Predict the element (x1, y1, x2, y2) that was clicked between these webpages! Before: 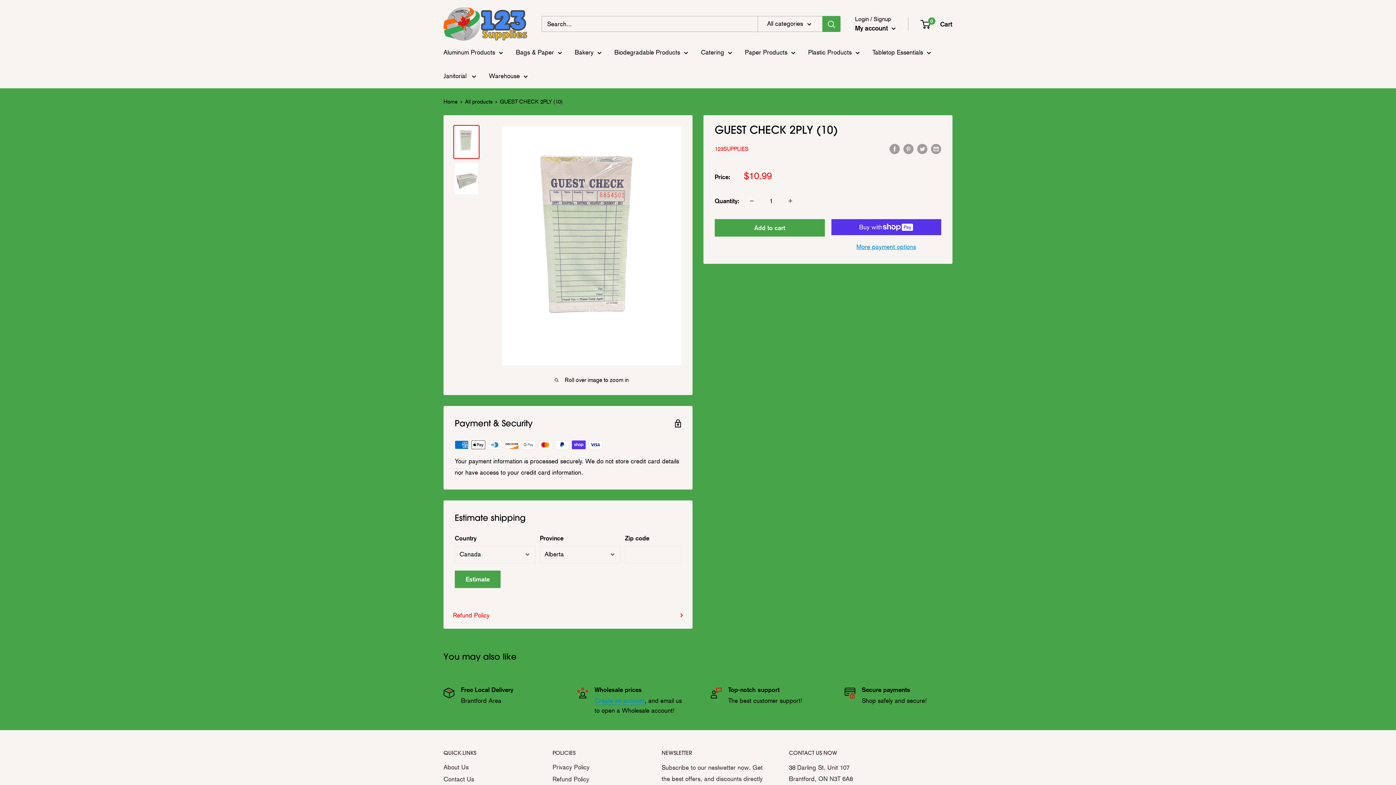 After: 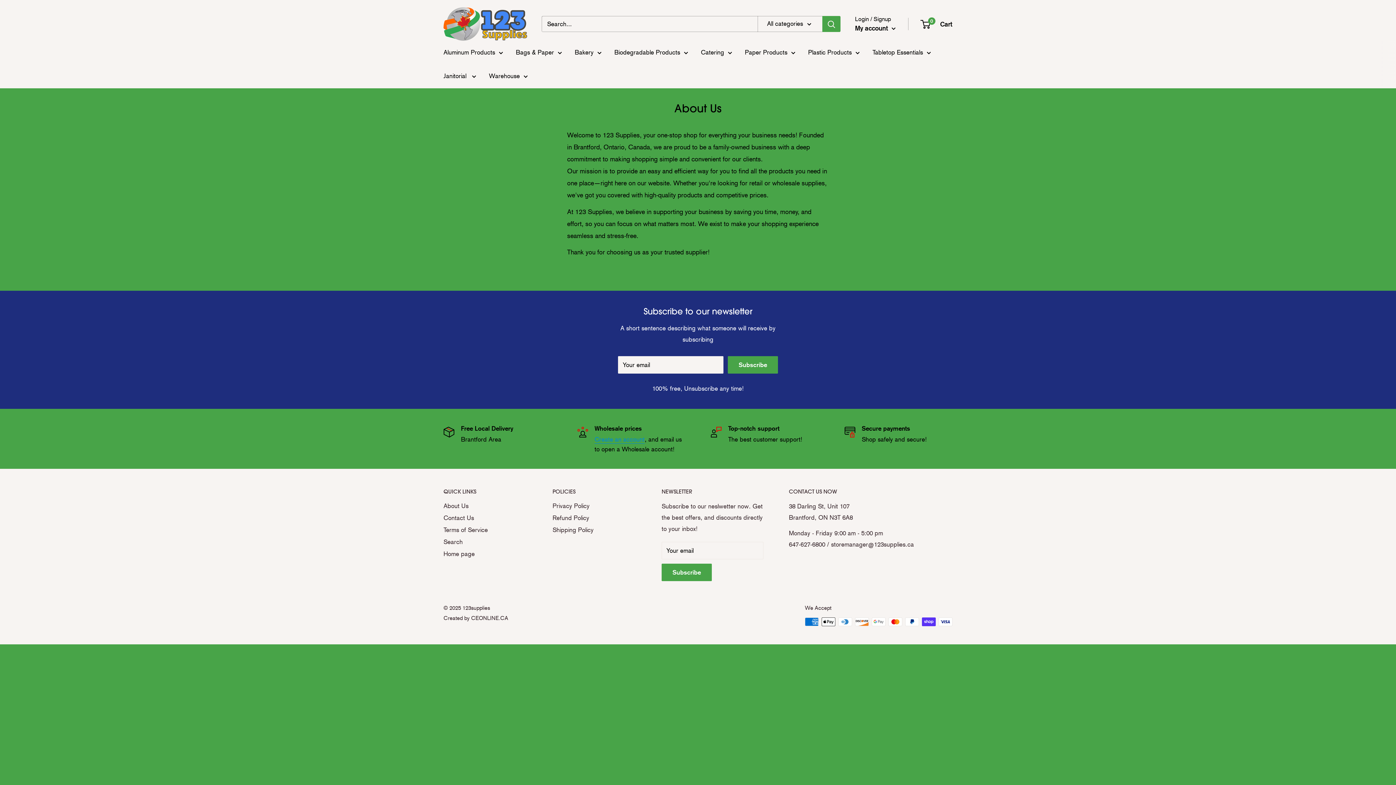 Action: label: About Us bbox: (443, 761, 527, 773)